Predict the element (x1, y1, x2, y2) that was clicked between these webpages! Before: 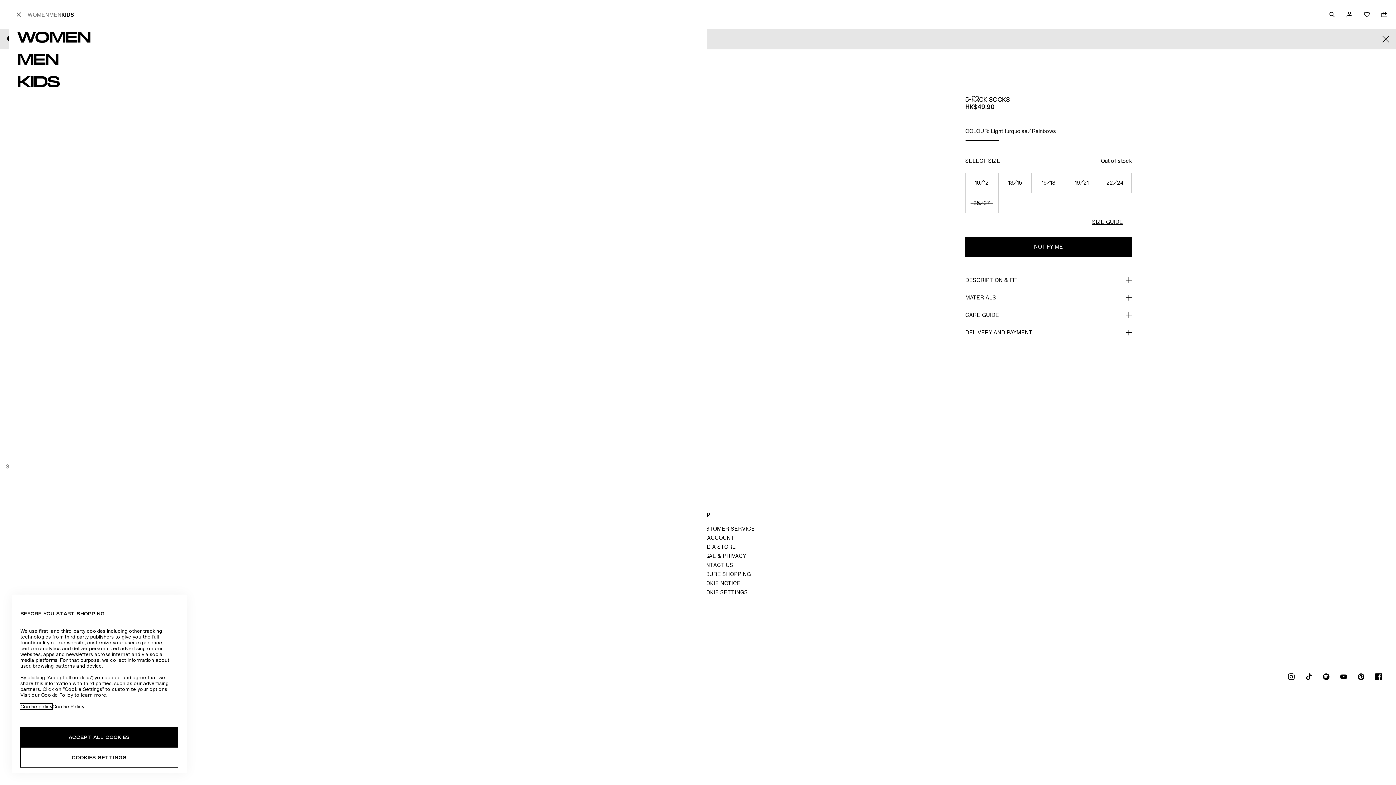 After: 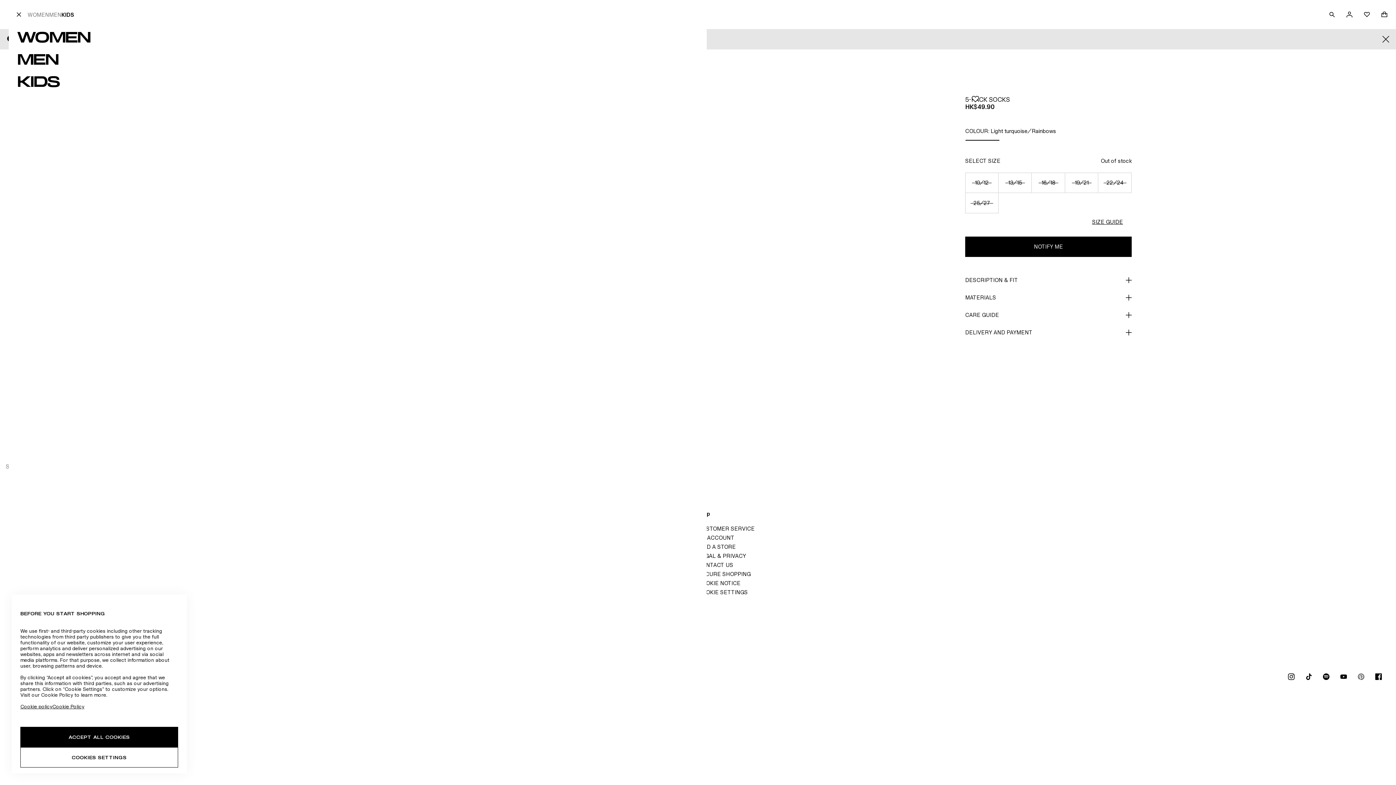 Action: label: PINTERESTICON bbox: (1352, 668, 1370, 685)